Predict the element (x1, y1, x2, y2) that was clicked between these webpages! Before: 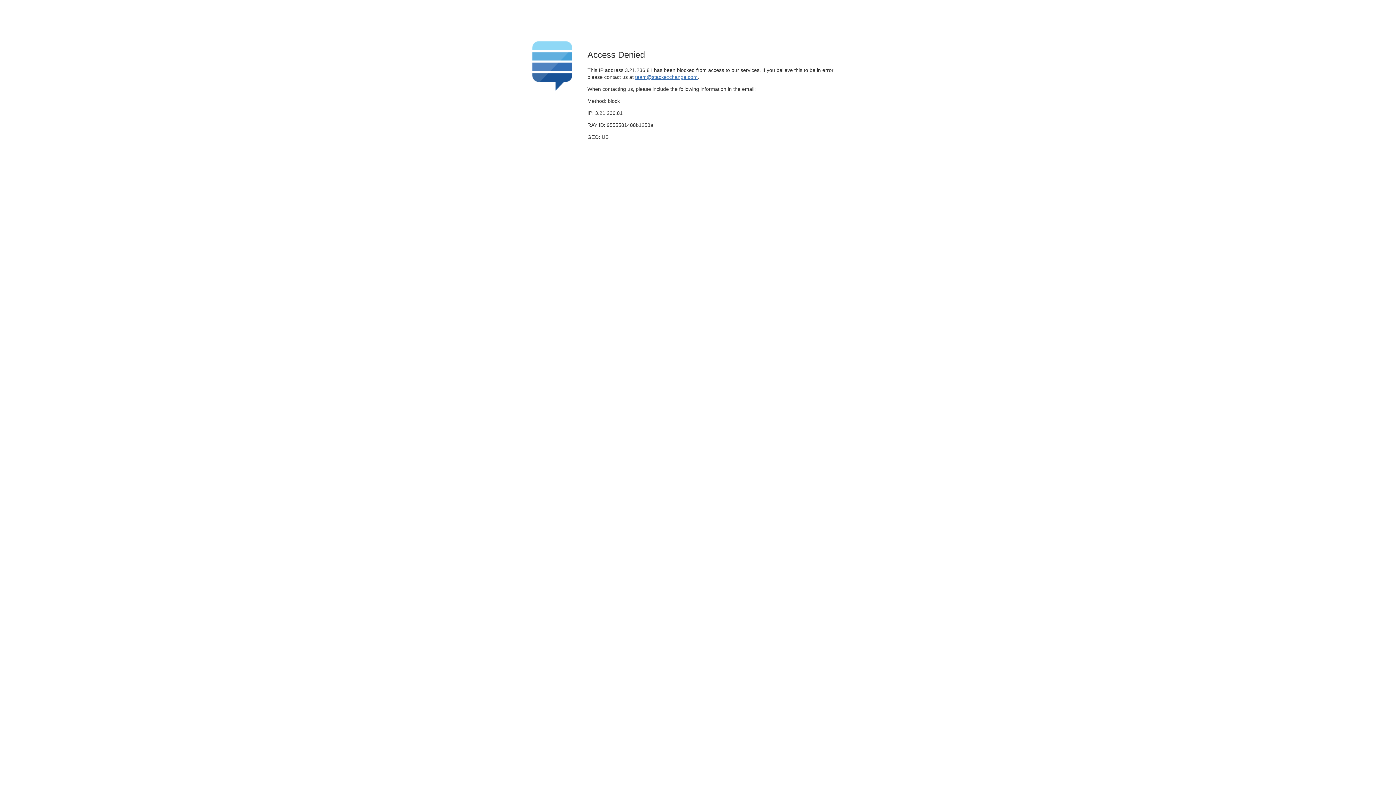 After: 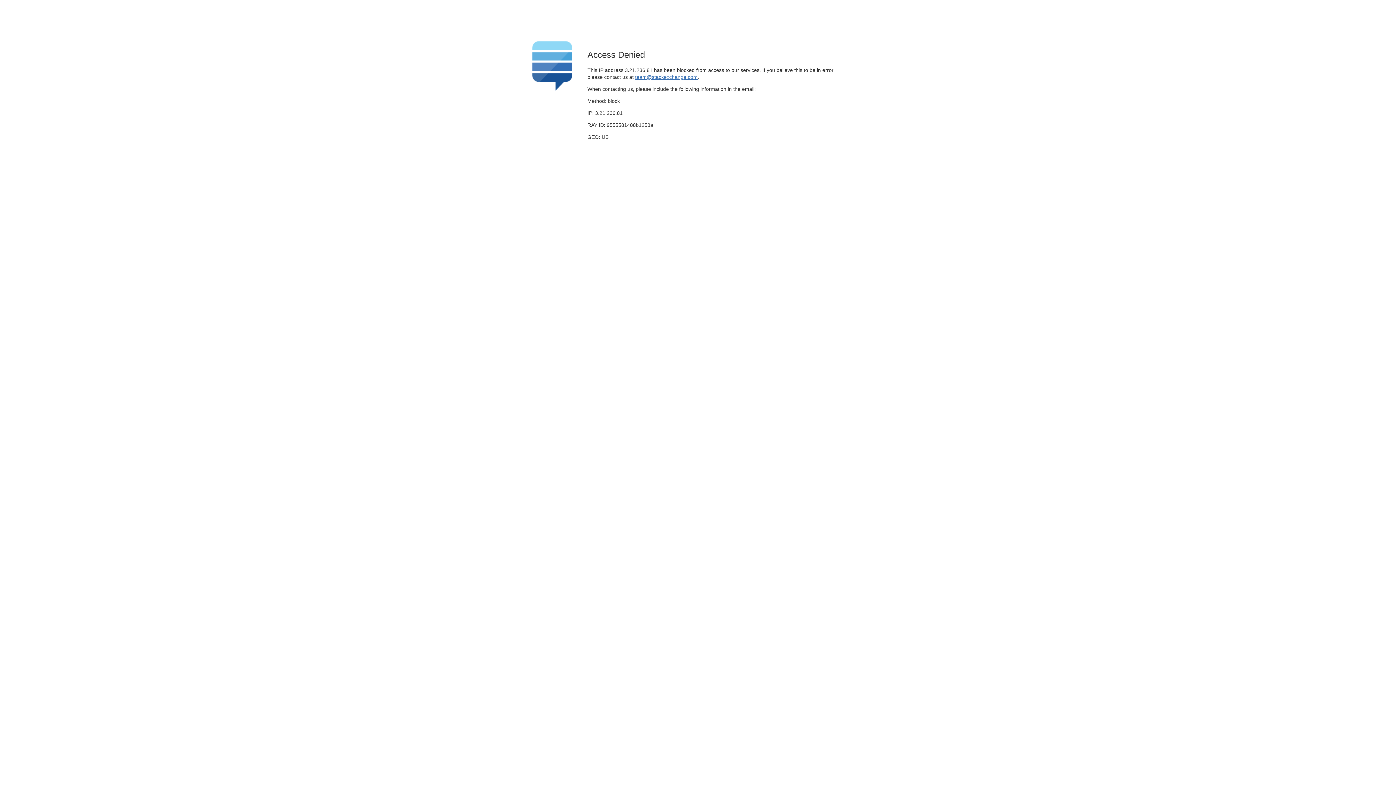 Action: bbox: (635, 74, 697, 79) label: team@stackexchange.com